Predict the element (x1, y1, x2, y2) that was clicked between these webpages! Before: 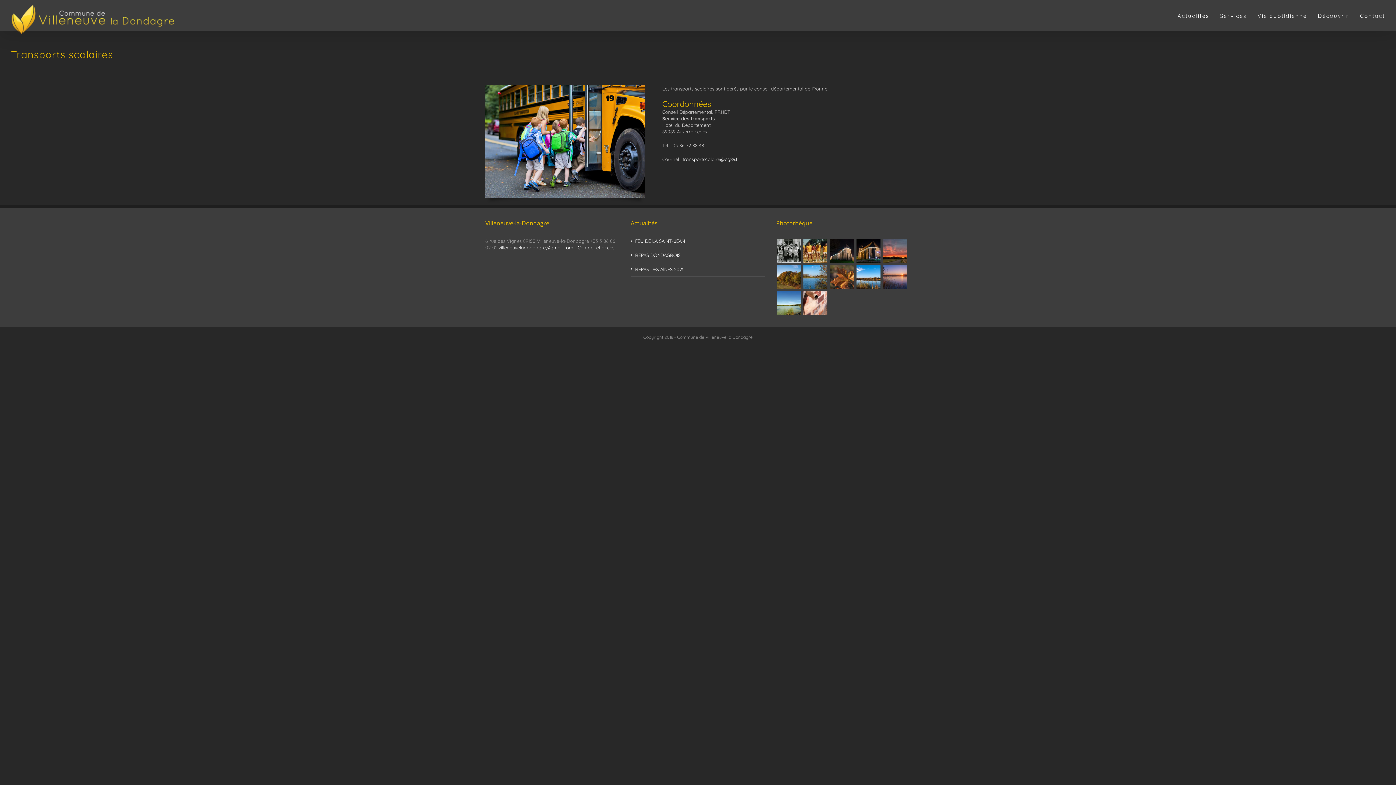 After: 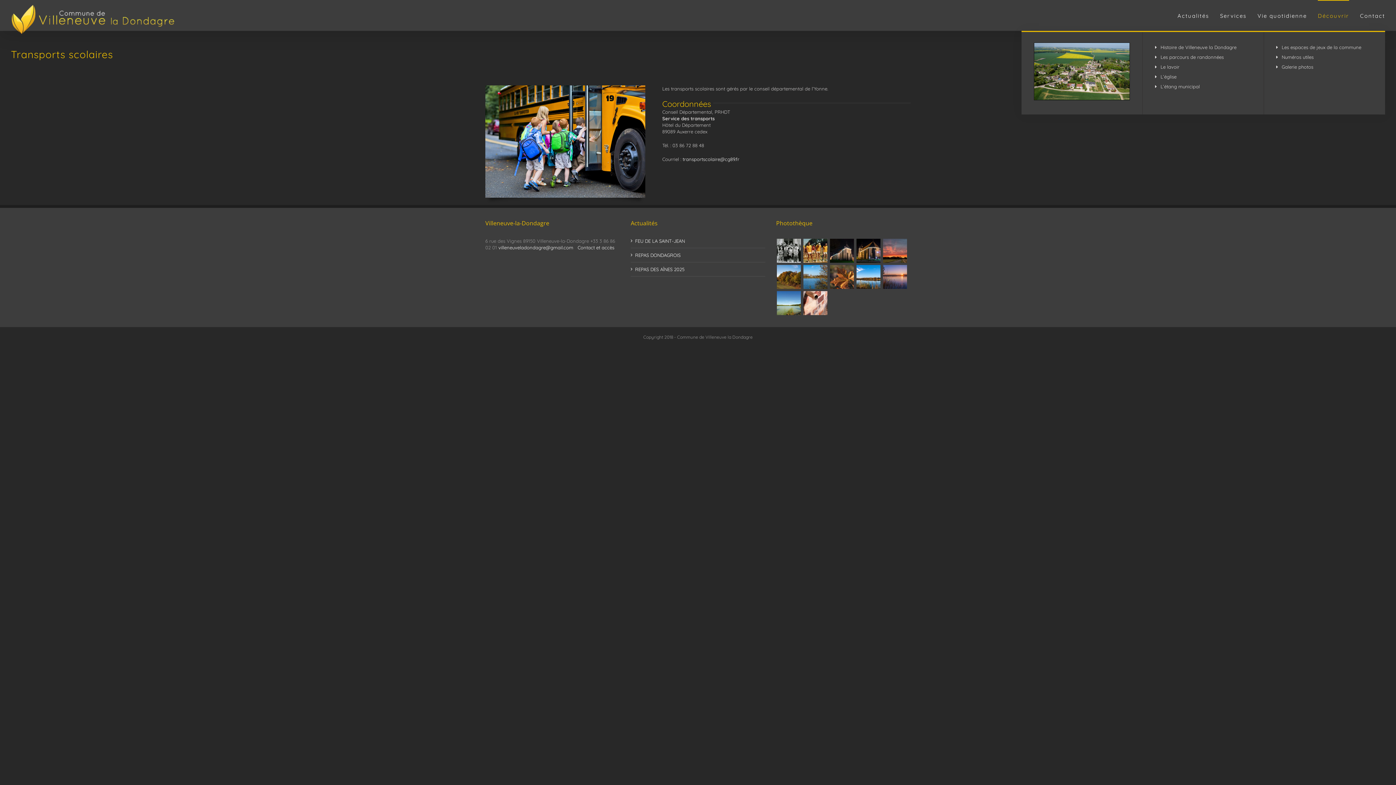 Action: label: Découvrir bbox: (1318, 0, 1349, 30)